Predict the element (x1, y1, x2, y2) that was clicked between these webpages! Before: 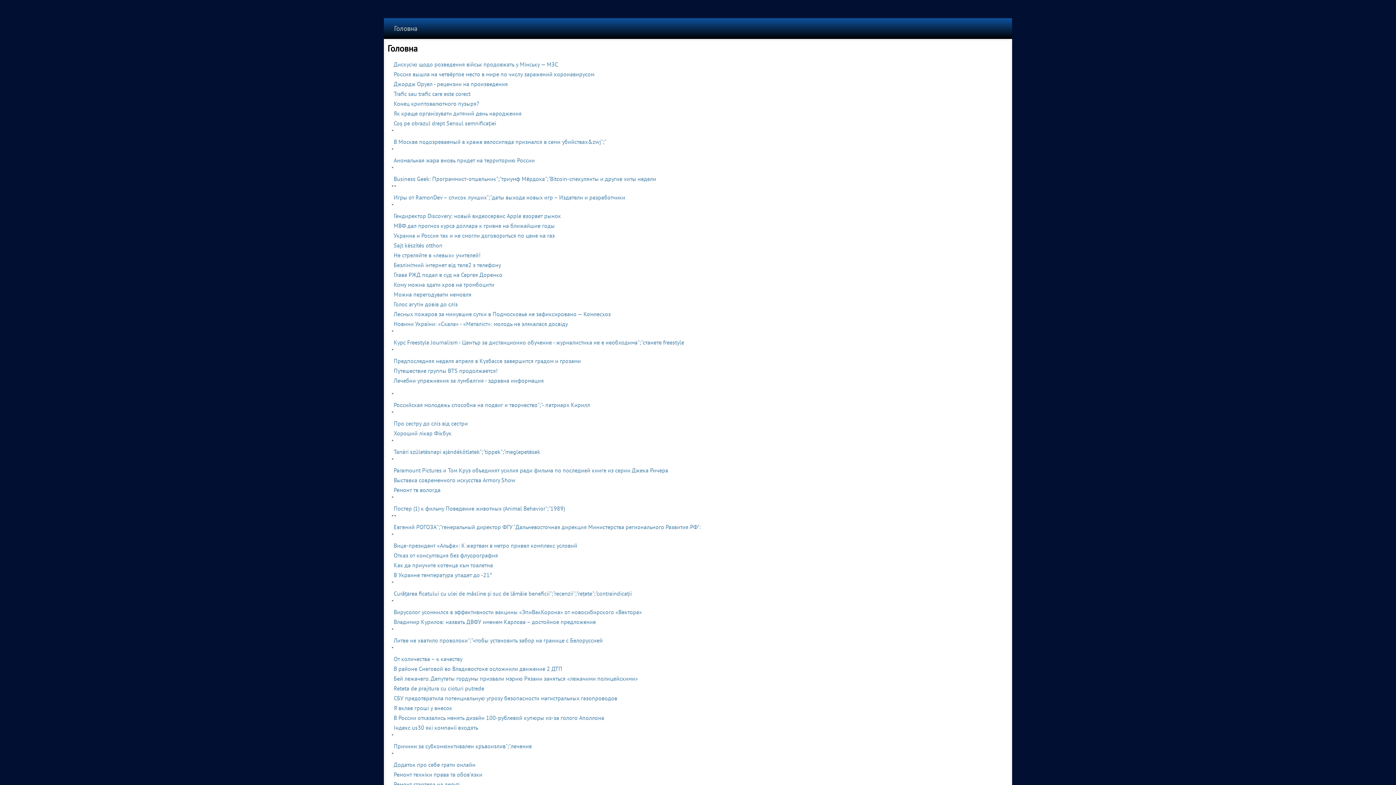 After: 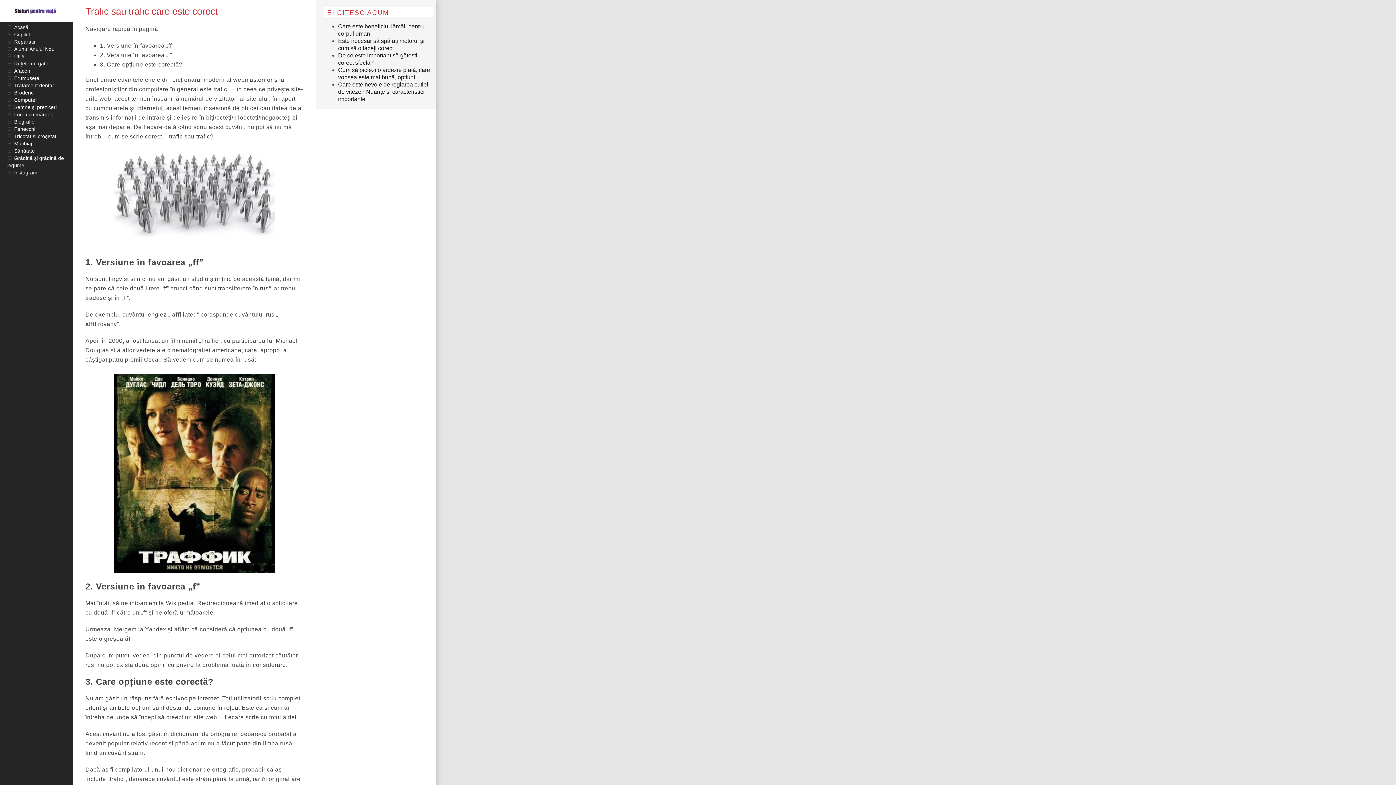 Action: label: Trafic sau trafic care este corect bbox: (393, 90, 470, 97)